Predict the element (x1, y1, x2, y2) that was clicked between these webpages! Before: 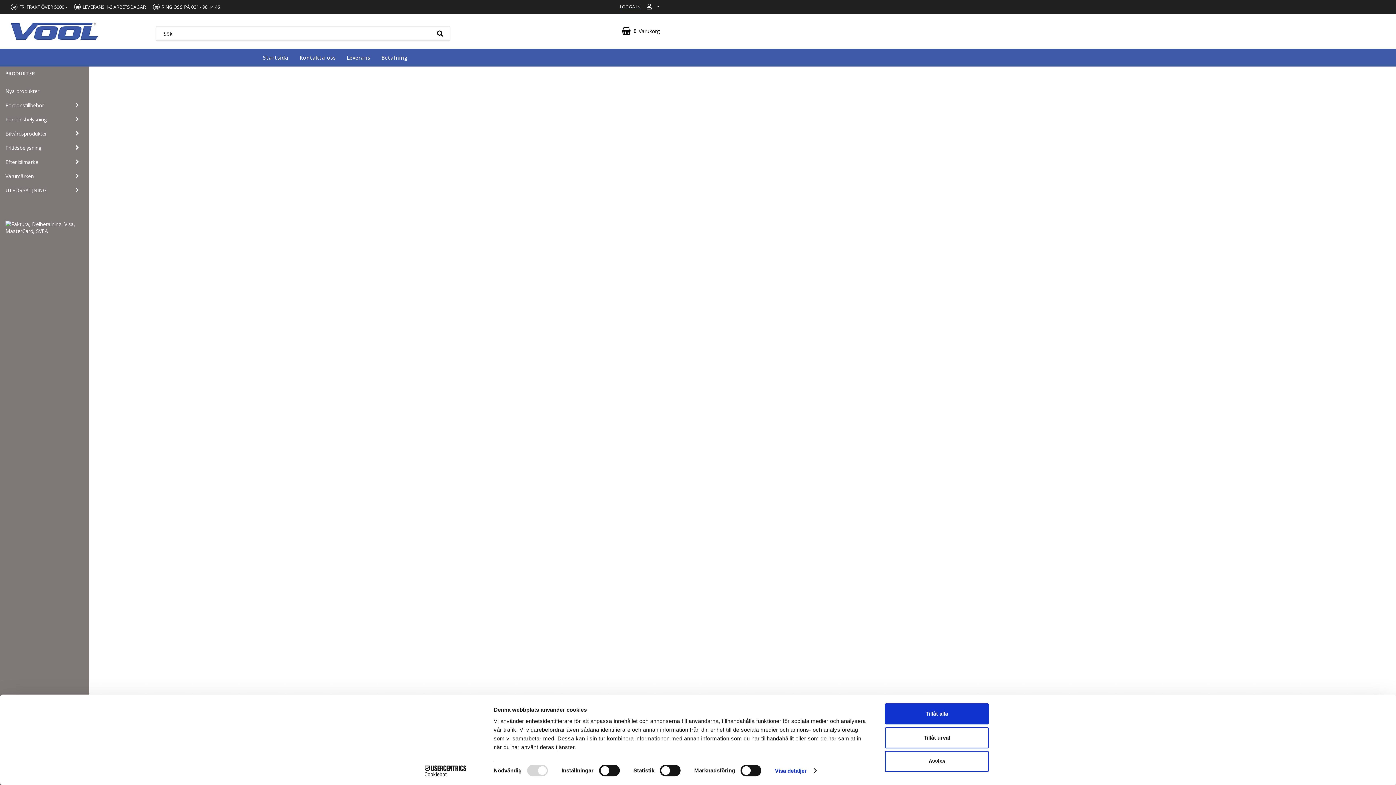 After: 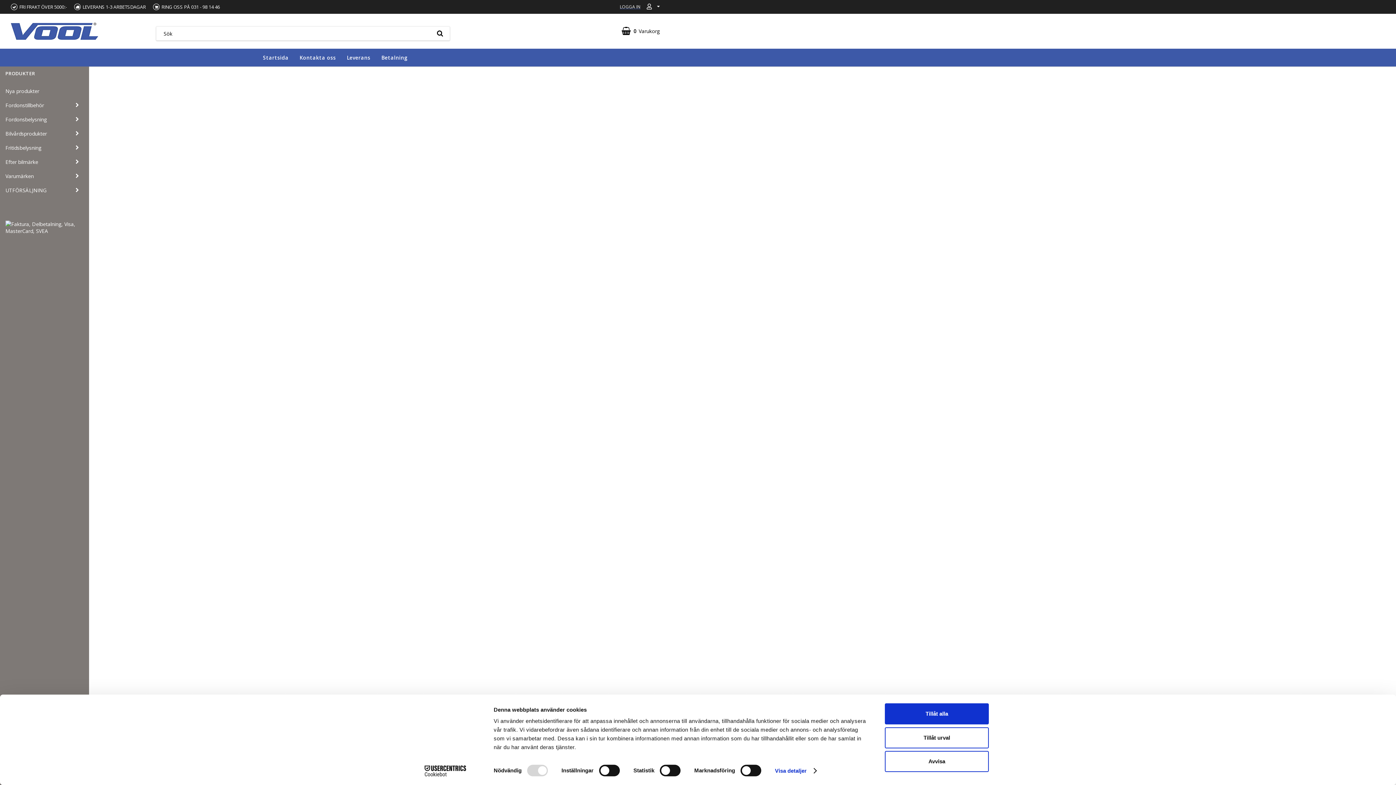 Action: label: Cookiebot - opens in a new window bbox: (413, 765, 477, 776)